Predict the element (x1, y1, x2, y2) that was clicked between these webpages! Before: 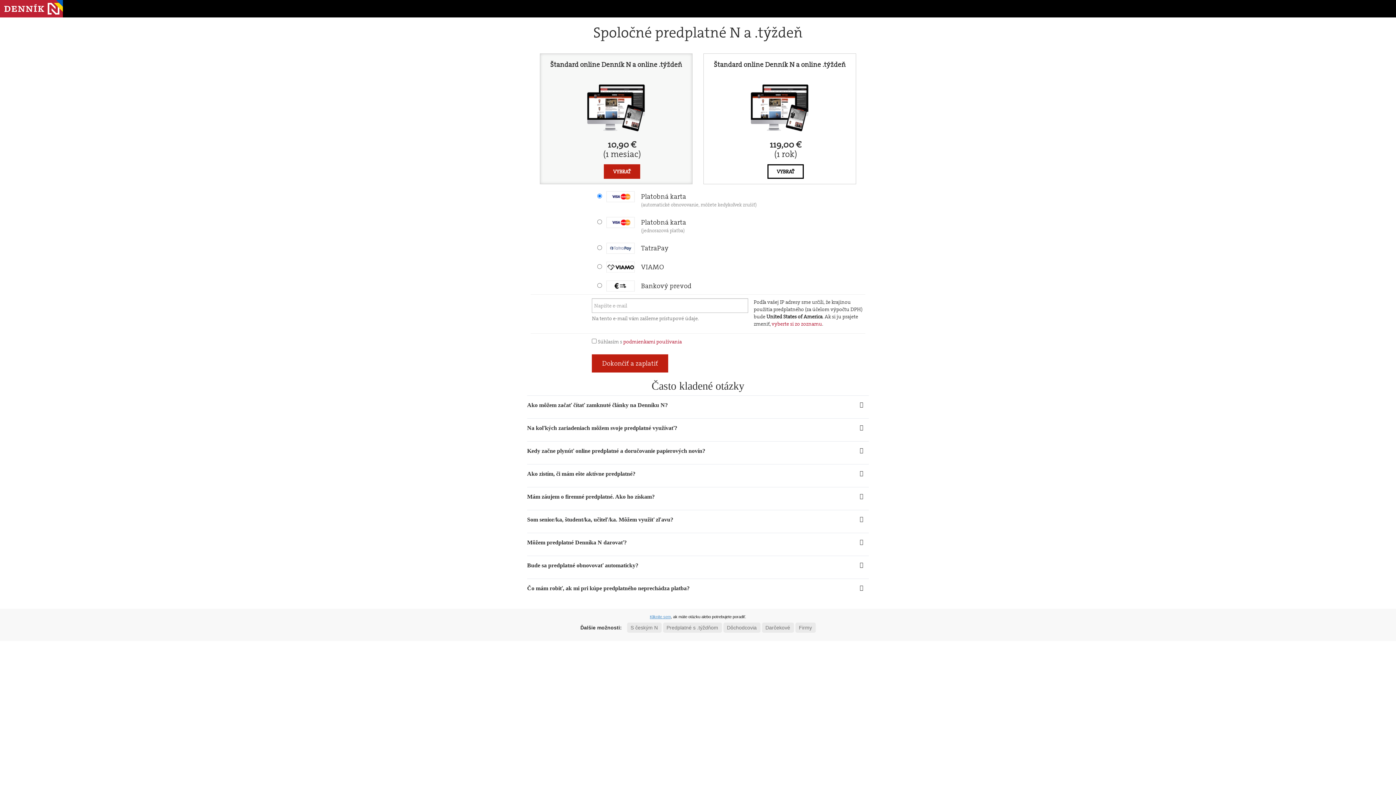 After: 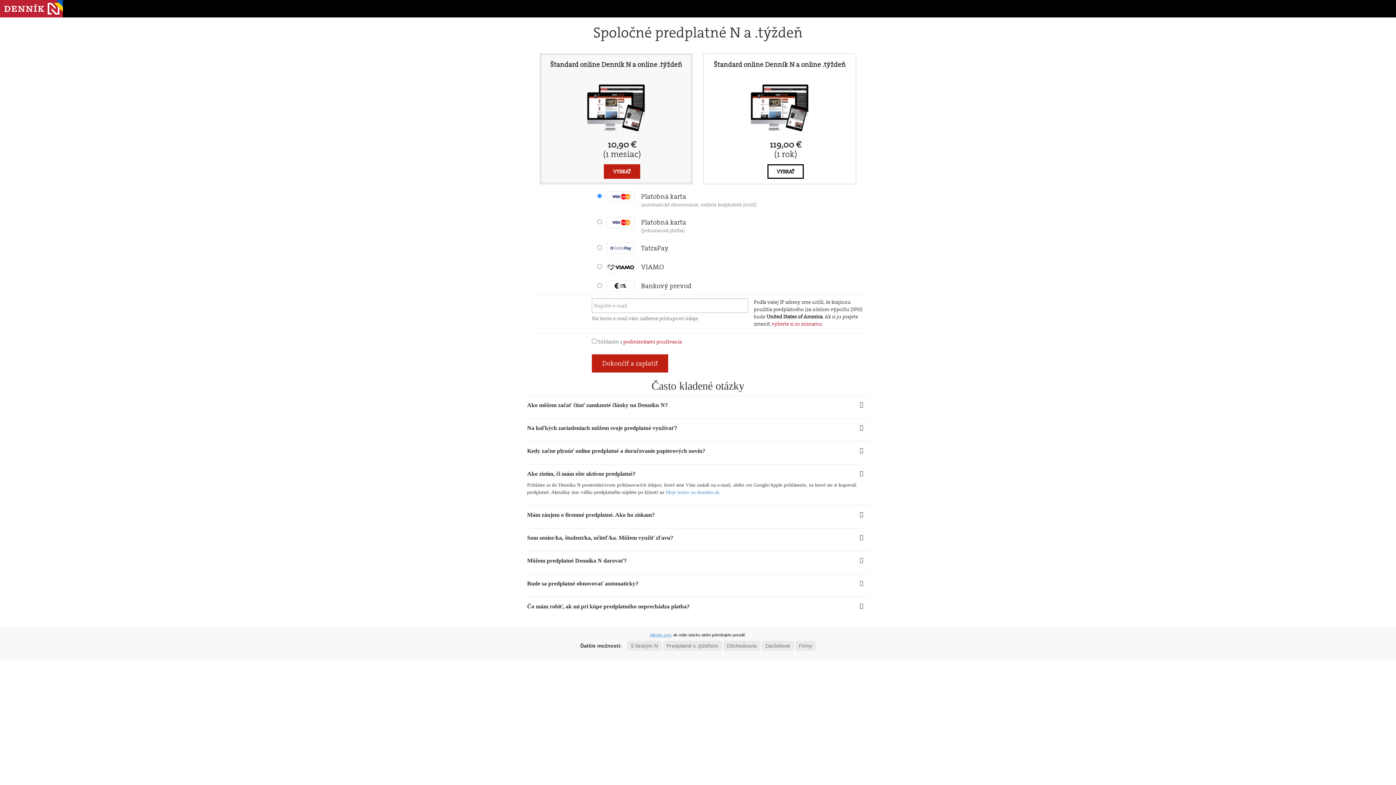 Action: label: Ako zistím, či mám ešte aktívne predplatné? bbox: (527, 470, 869, 478)